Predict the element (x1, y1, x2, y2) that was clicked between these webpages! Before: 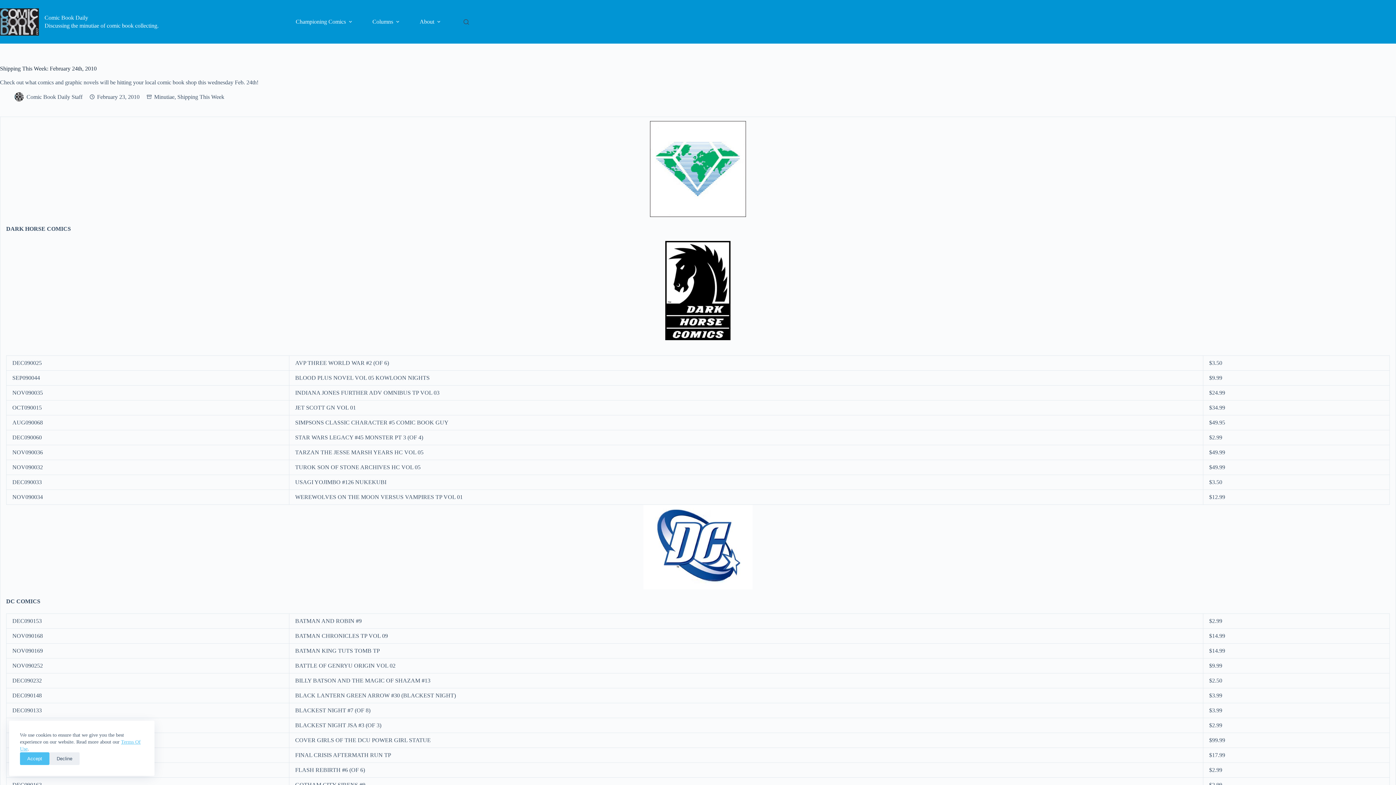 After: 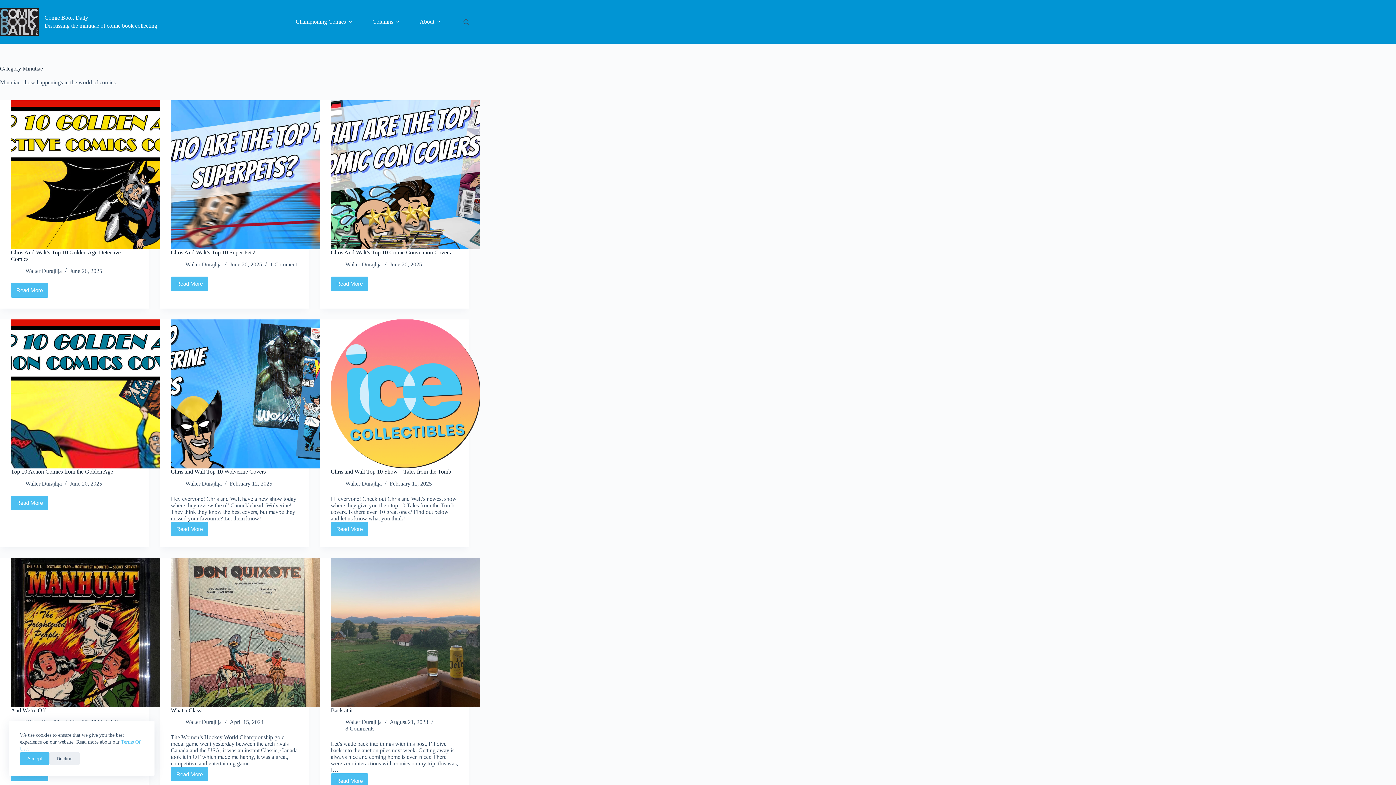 Action: label: Minutiae bbox: (154, 93, 174, 100)